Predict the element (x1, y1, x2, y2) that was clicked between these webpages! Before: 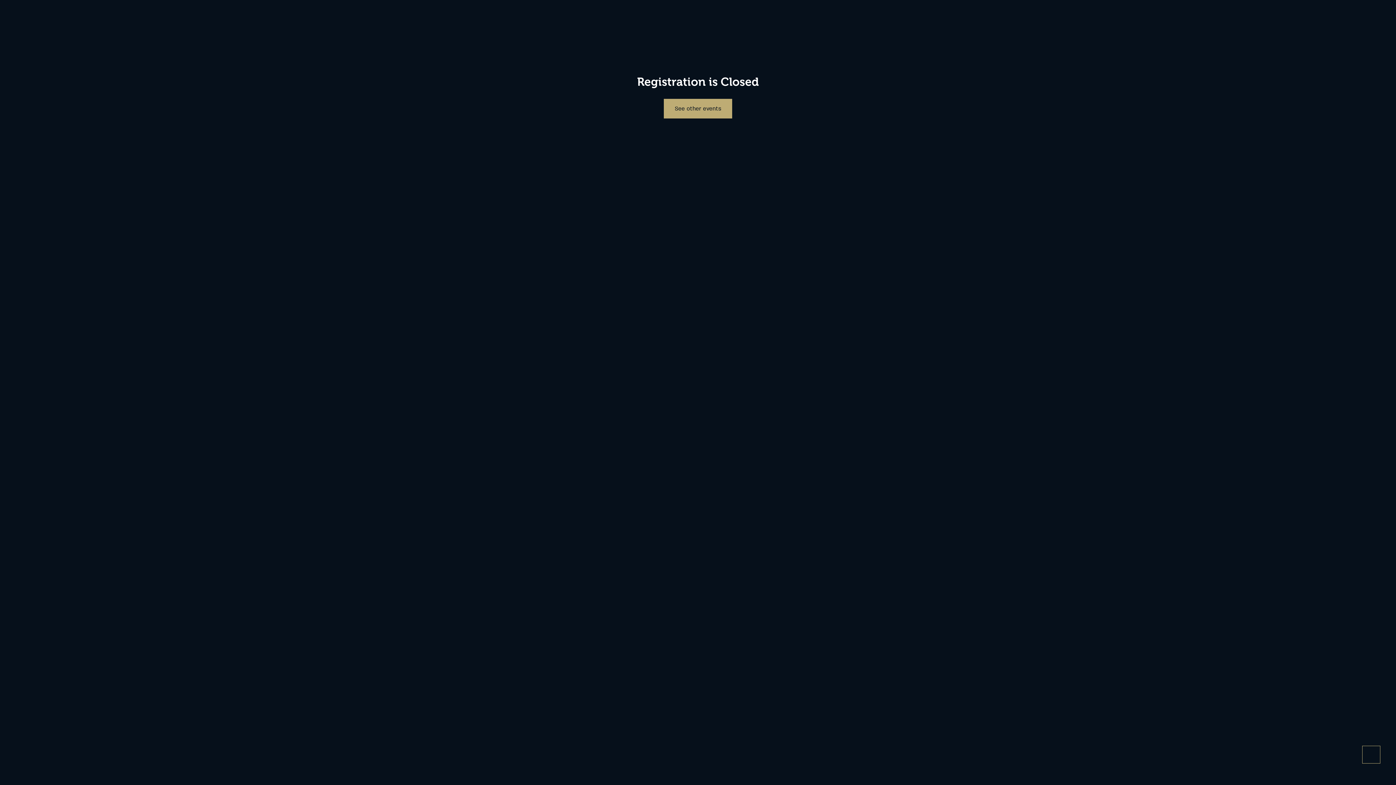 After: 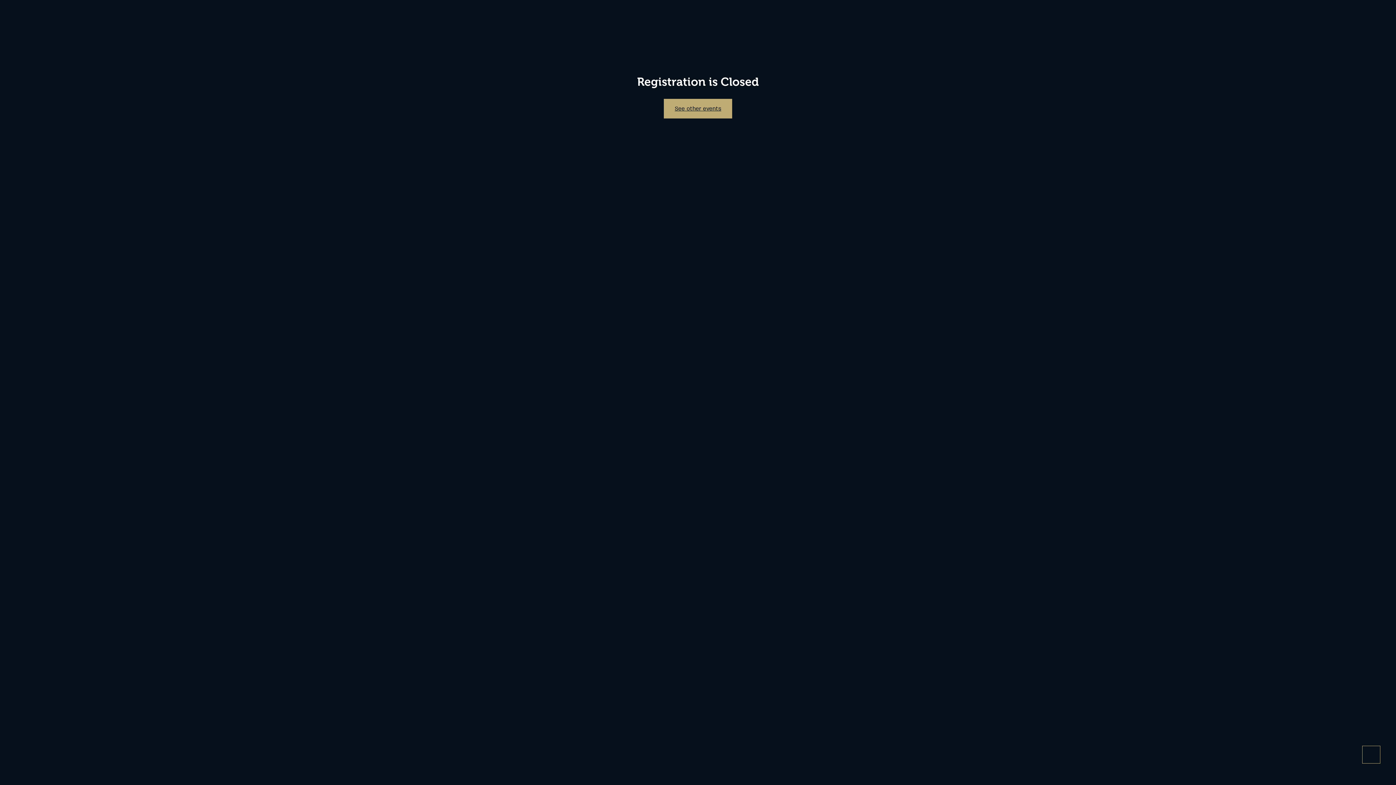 Action: label: See other events bbox: (664, 98, 732, 118)